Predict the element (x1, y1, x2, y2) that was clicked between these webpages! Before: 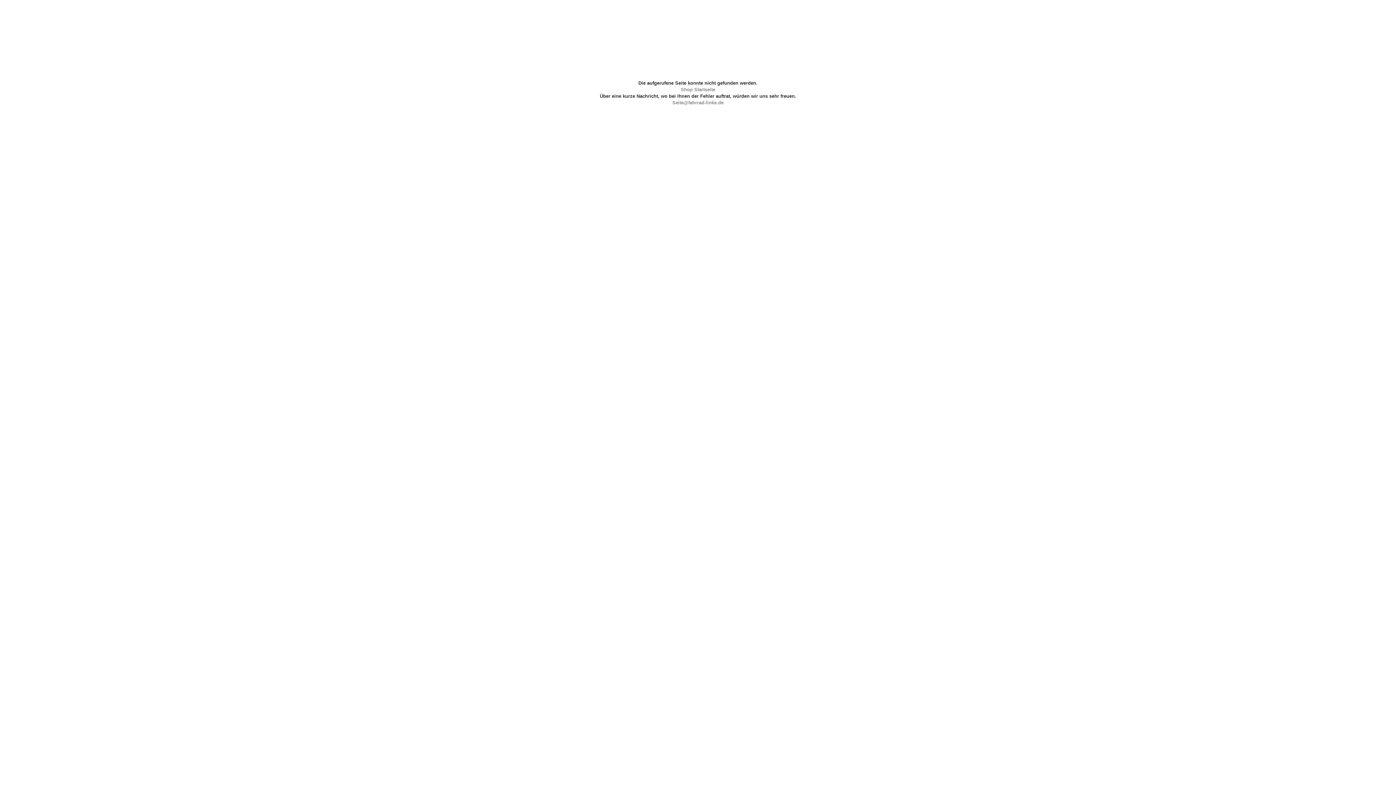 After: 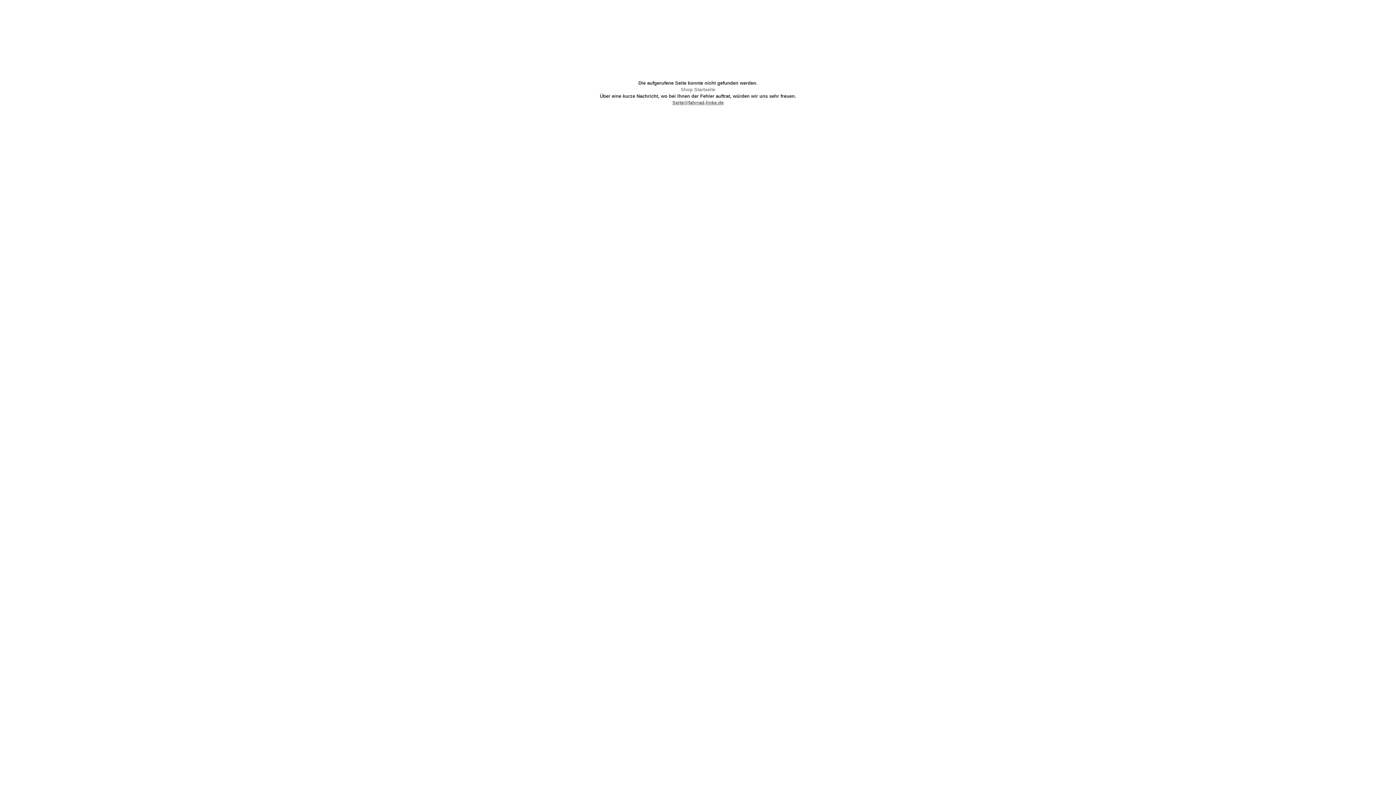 Action: label: Seite@fahrrad-linke.de bbox: (672, 100, 723, 105)